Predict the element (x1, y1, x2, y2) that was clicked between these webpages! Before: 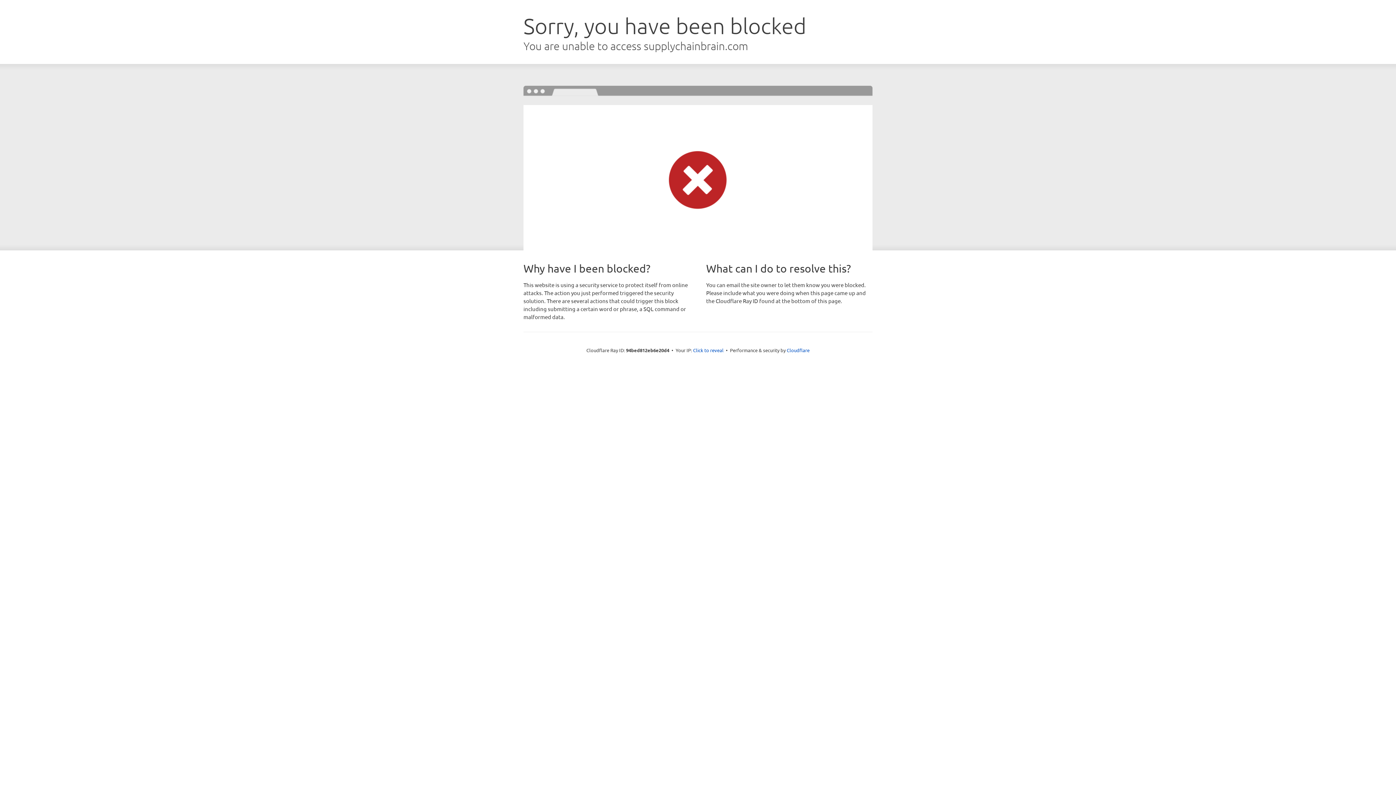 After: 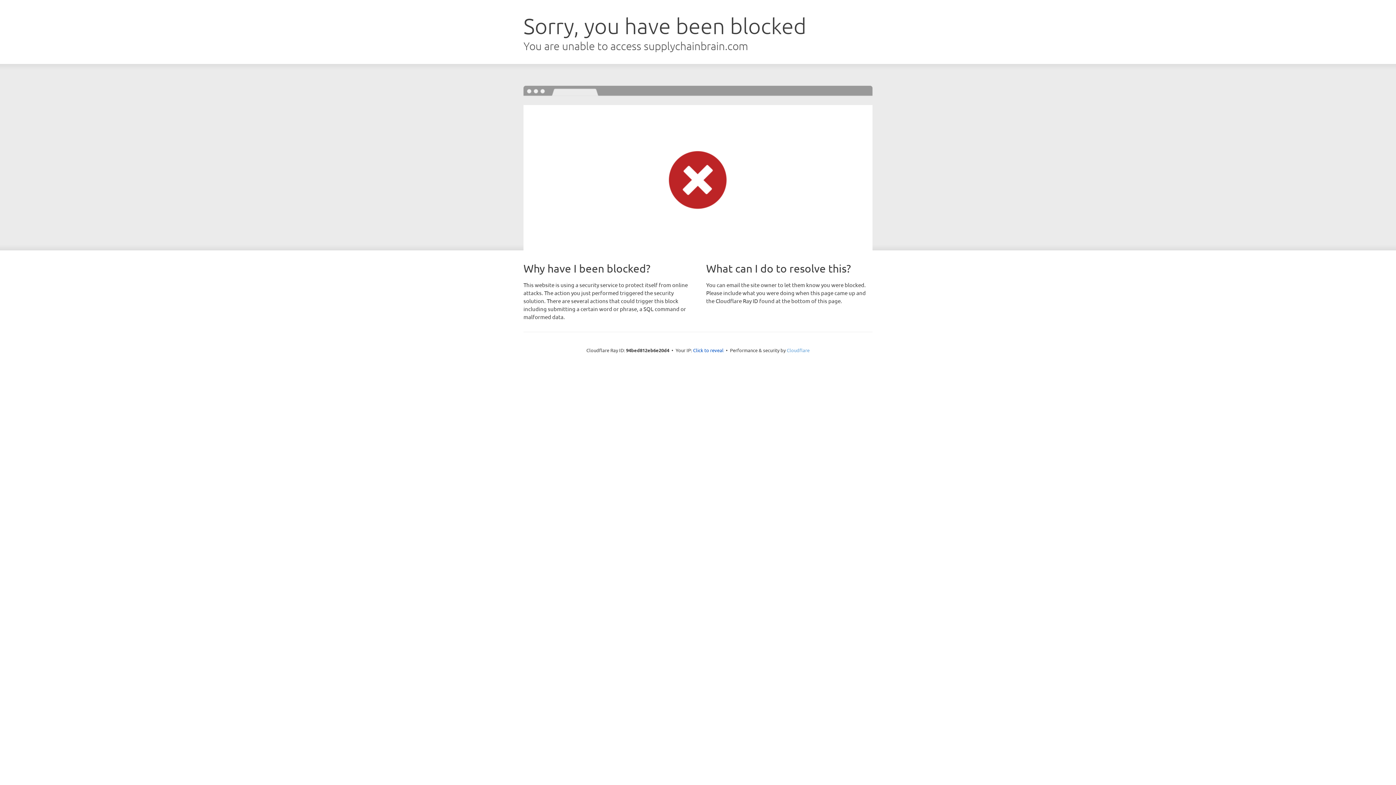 Action: bbox: (786, 347, 809, 353) label: Cloudflare